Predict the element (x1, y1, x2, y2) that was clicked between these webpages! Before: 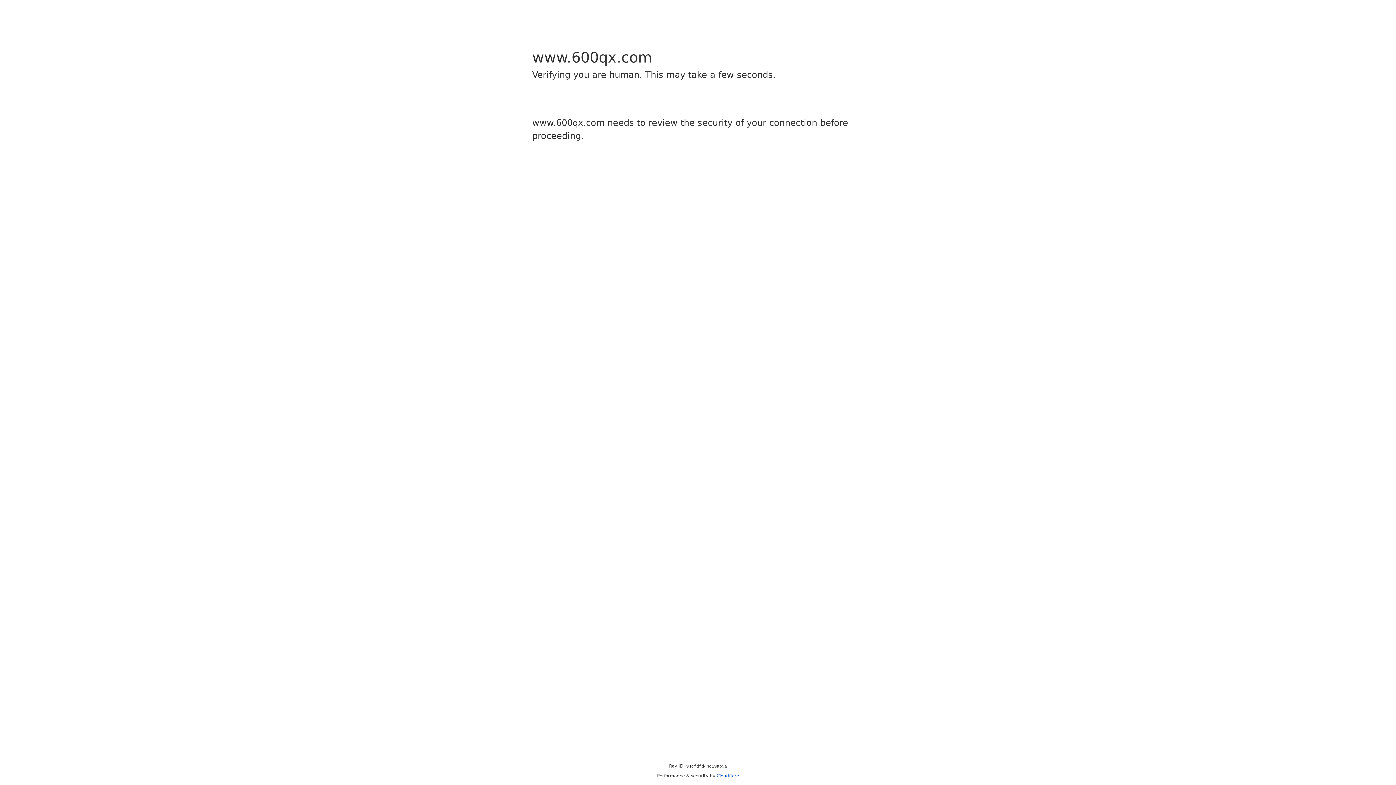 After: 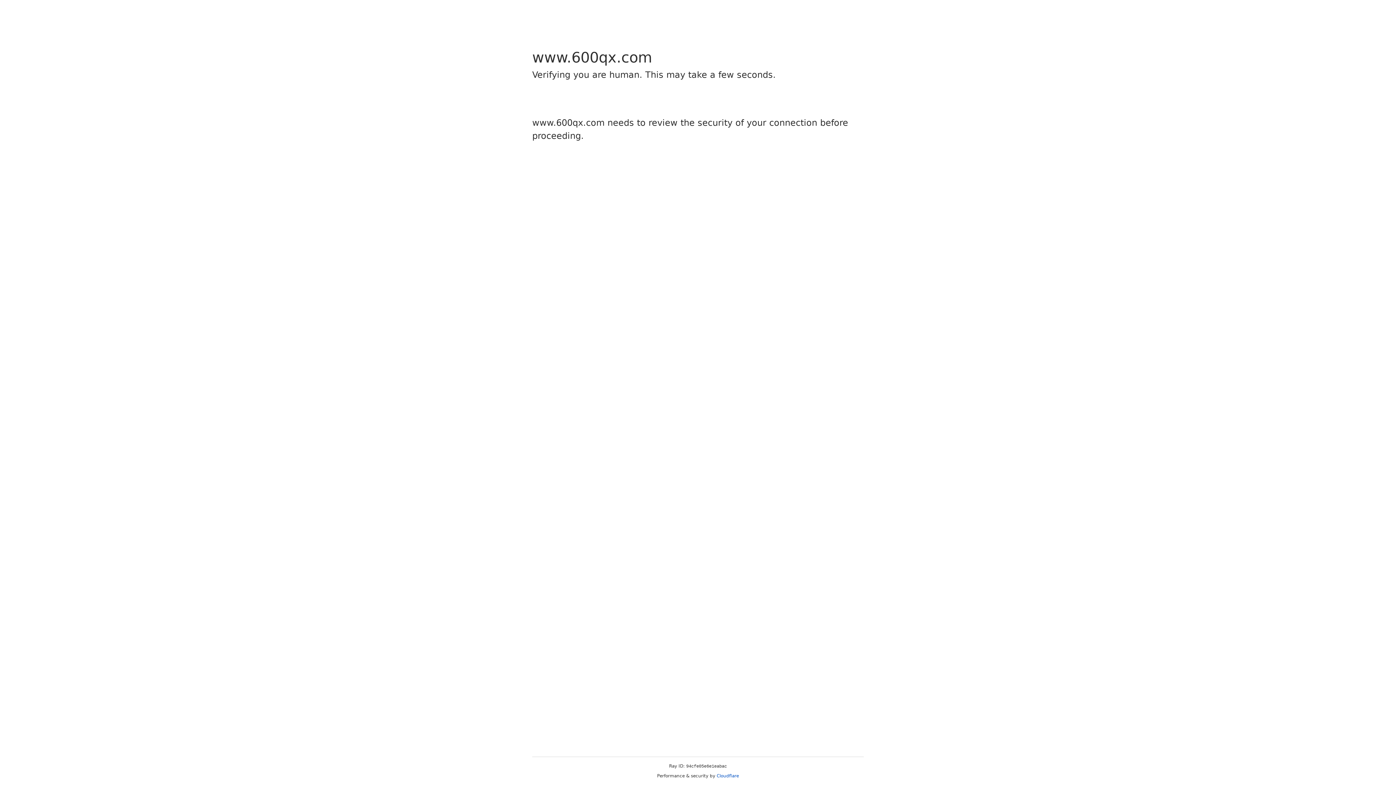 Action: bbox: (716, 773, 739, 778) label: Cloudflare